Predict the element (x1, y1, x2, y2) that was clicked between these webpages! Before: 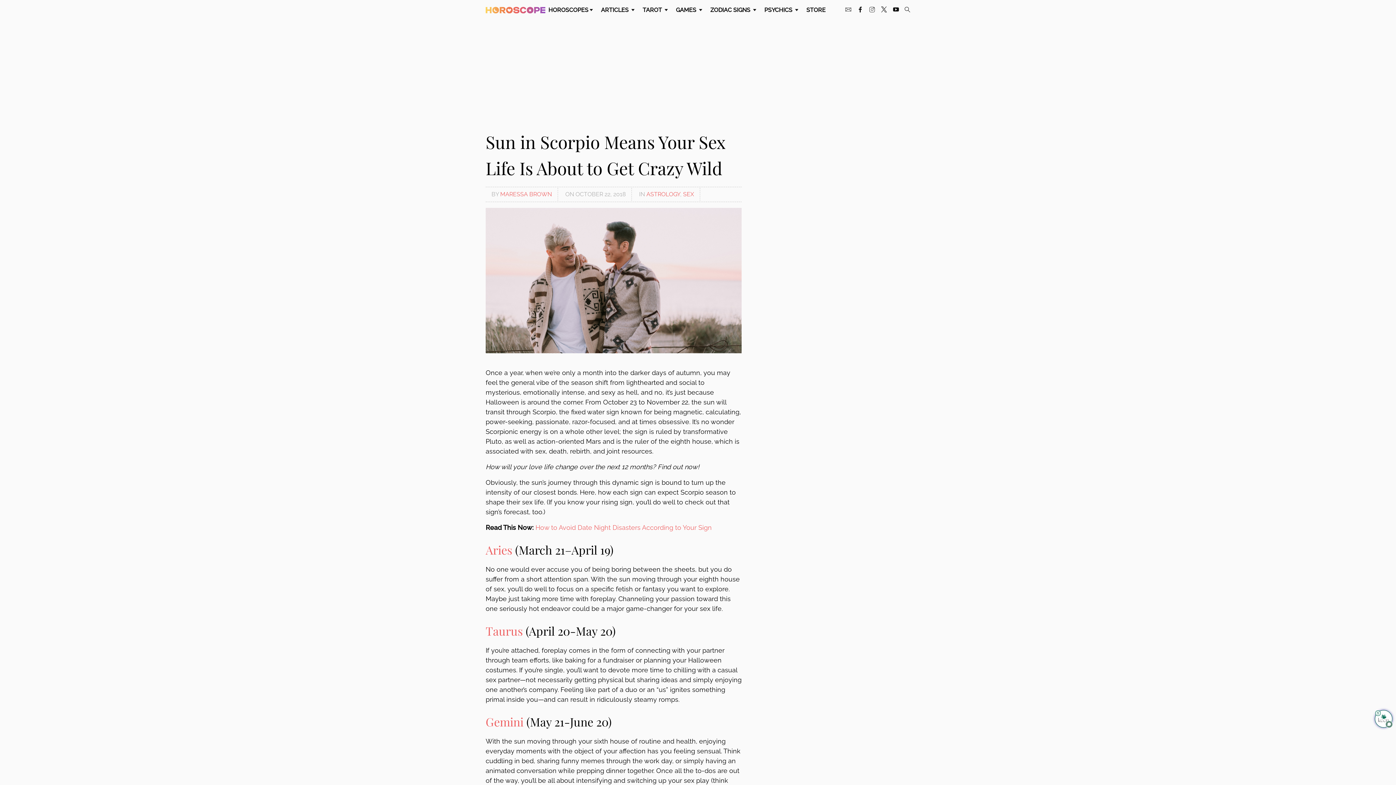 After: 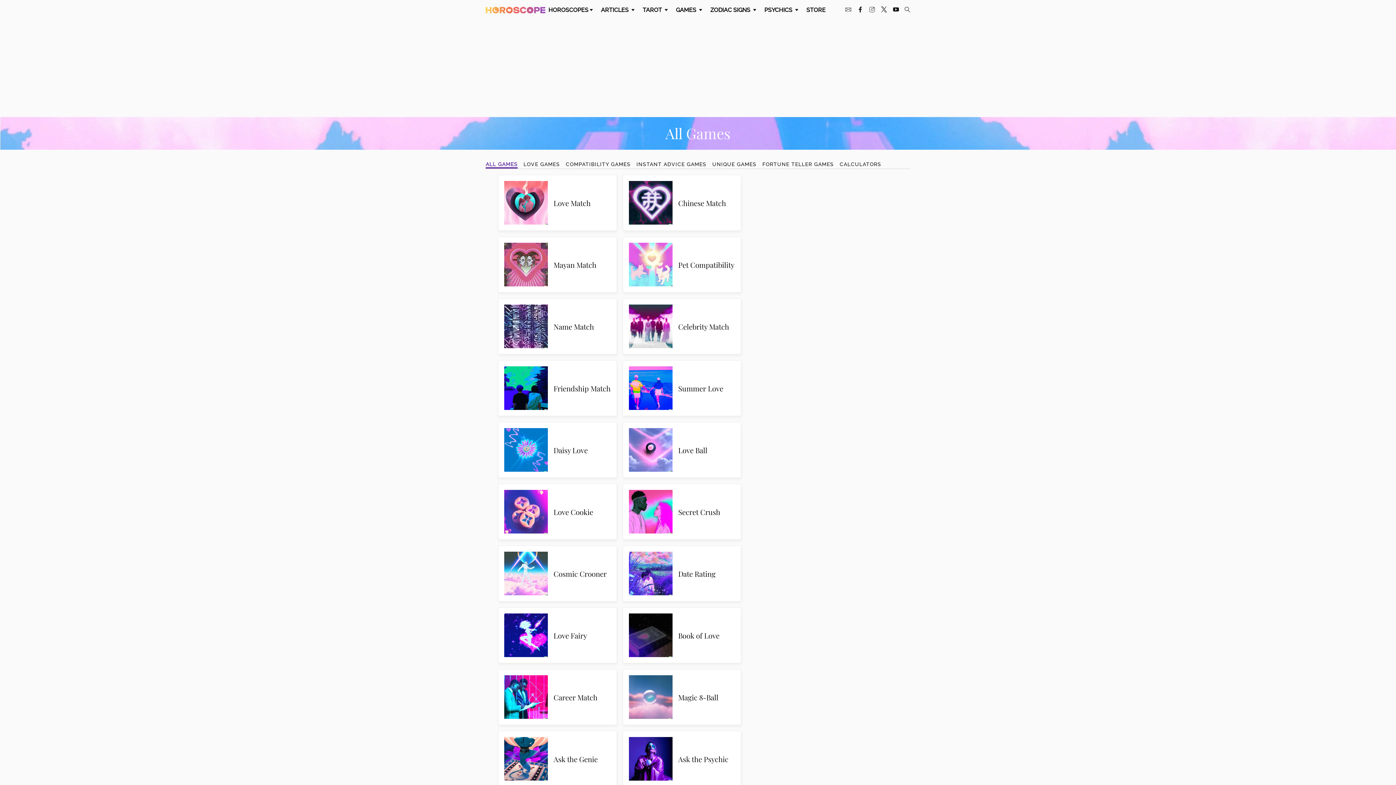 Action: label: GAMES  bbox: (673, 3, 706, 16)